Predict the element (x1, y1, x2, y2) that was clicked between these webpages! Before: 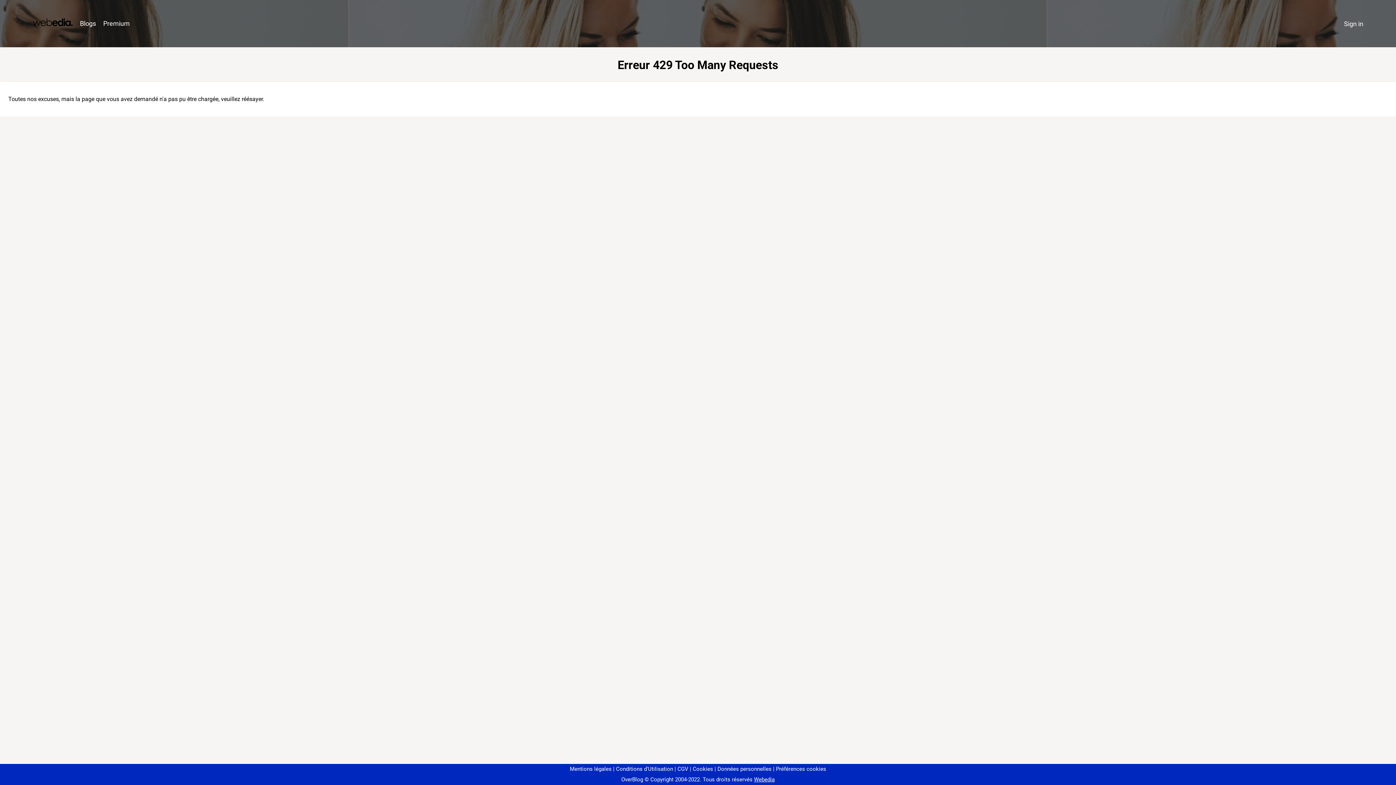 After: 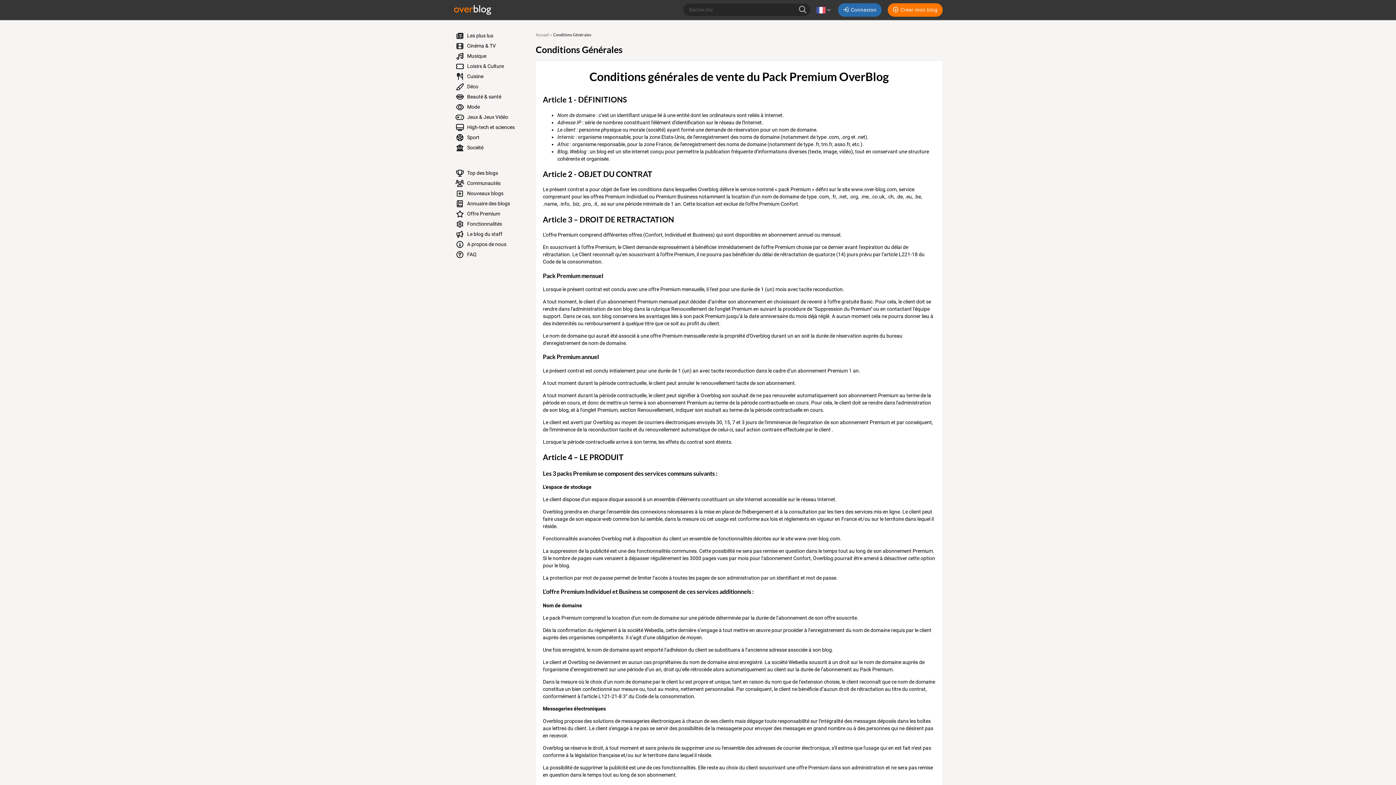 Action: bbox: (674, 766, 688, 772) label: CGV